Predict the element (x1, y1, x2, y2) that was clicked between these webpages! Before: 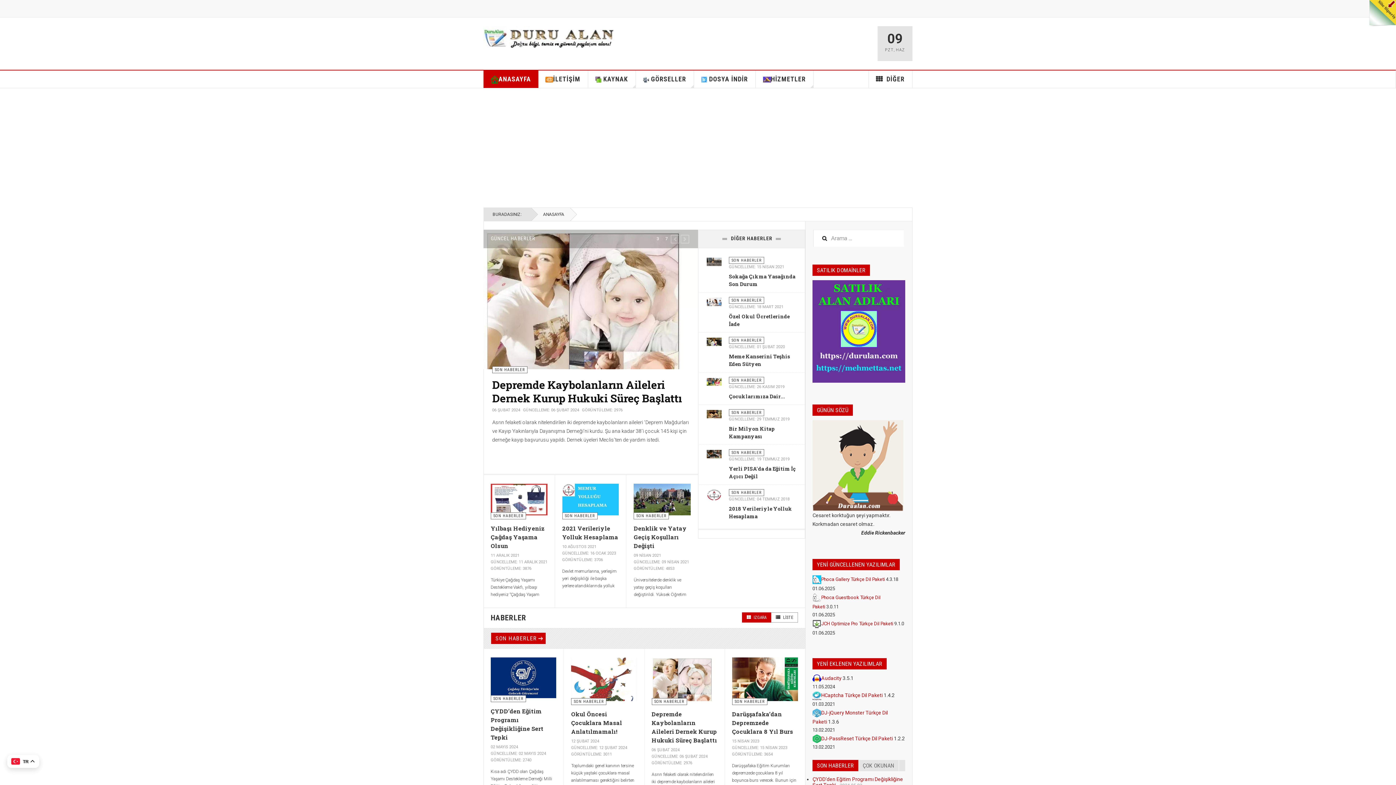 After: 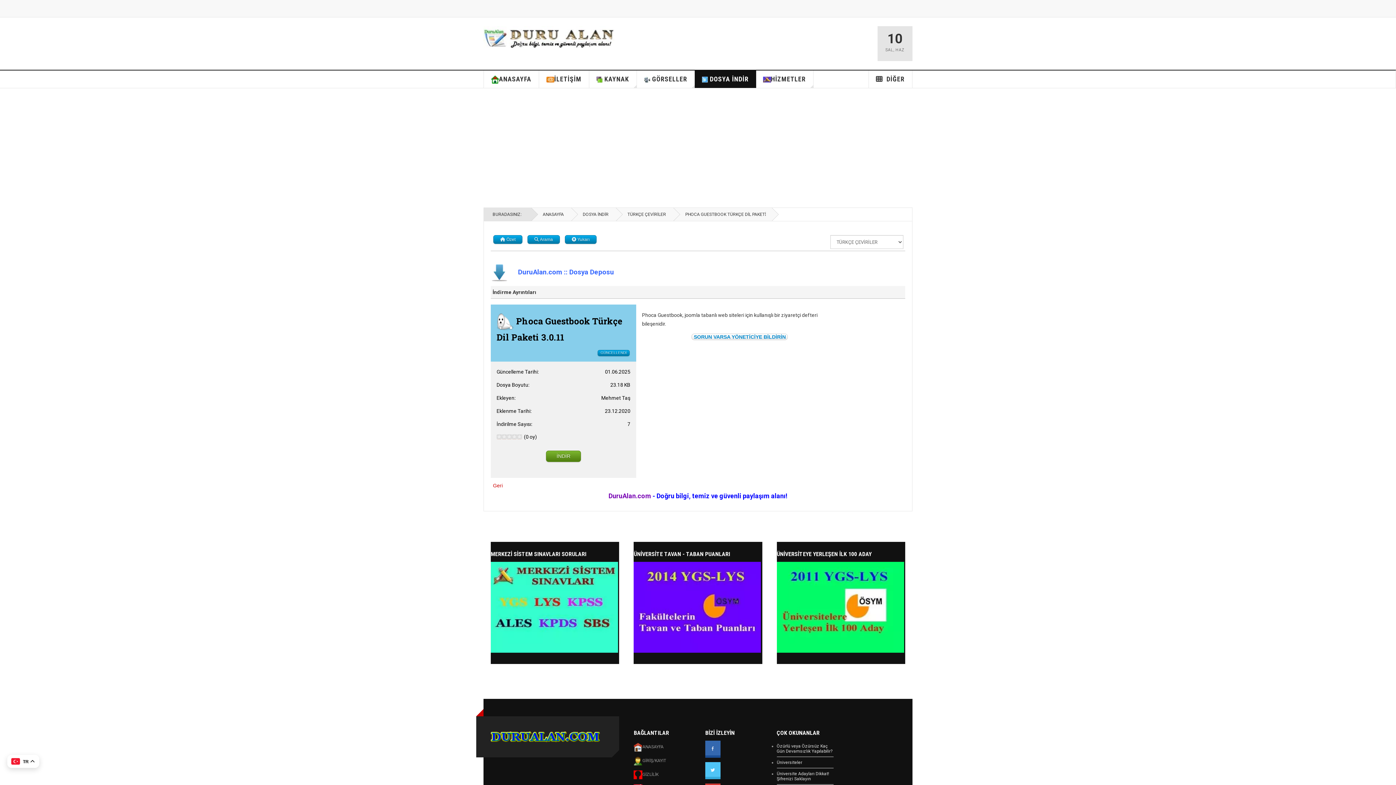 Action: bbox: (812, 595, 821, 600)